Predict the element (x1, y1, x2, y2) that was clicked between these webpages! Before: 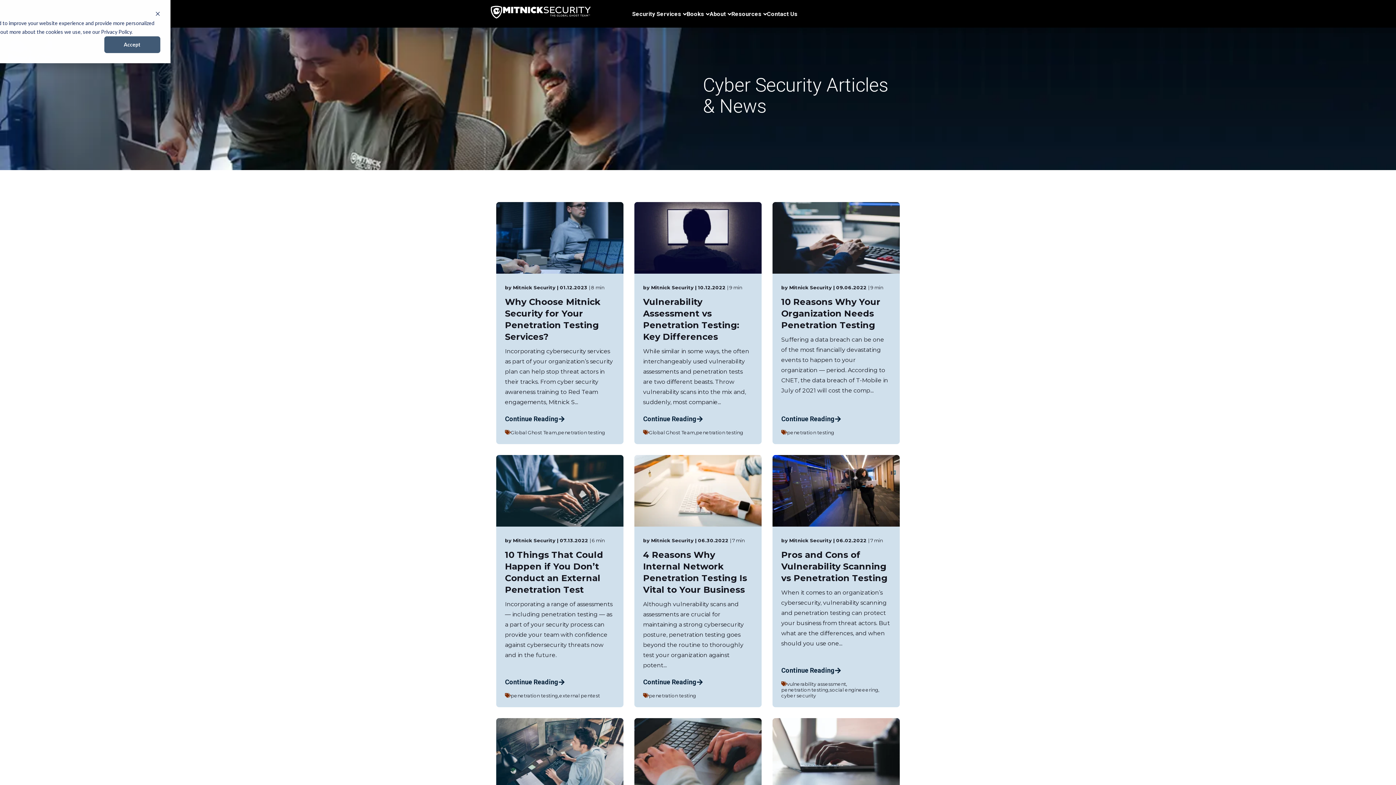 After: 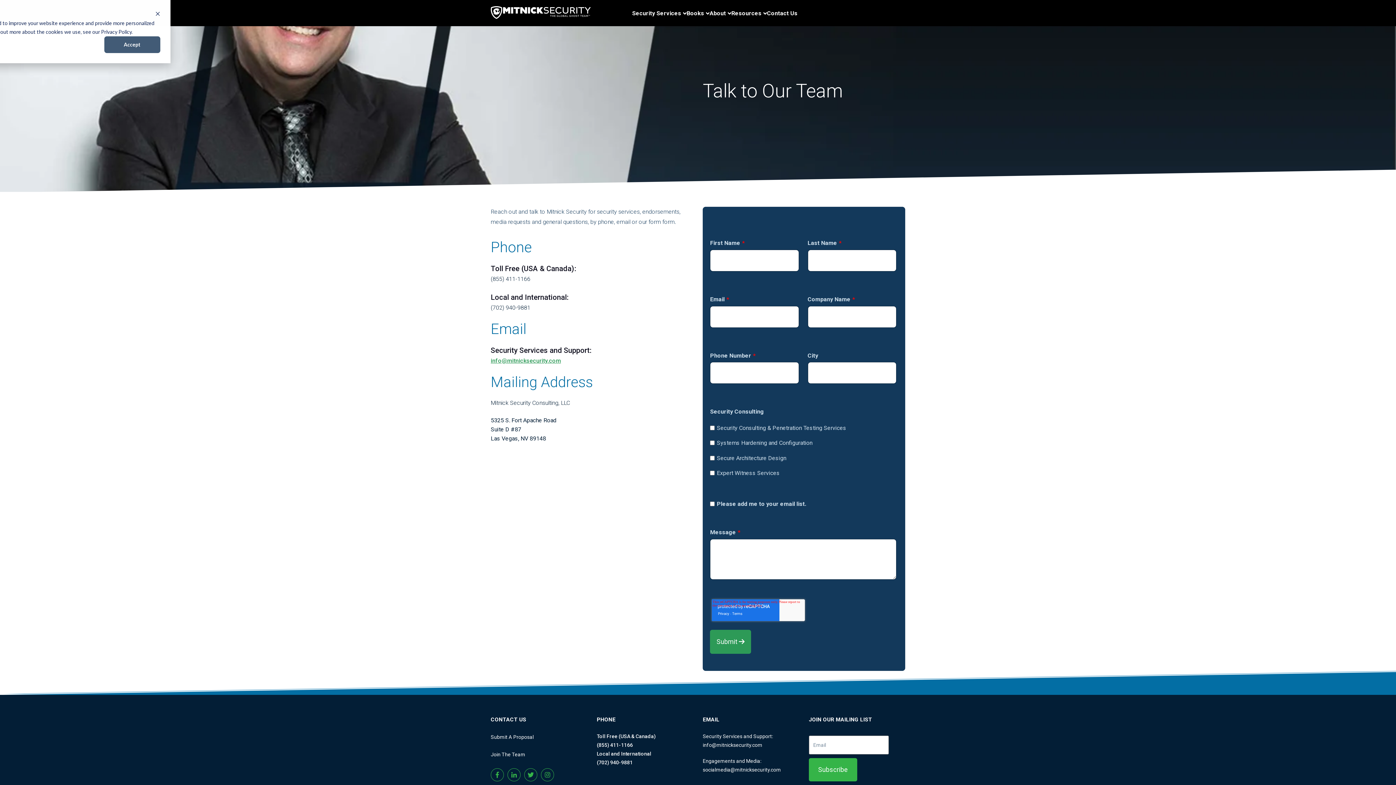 Action: bbox: (767, 10, 797, 17) label: Contact Us